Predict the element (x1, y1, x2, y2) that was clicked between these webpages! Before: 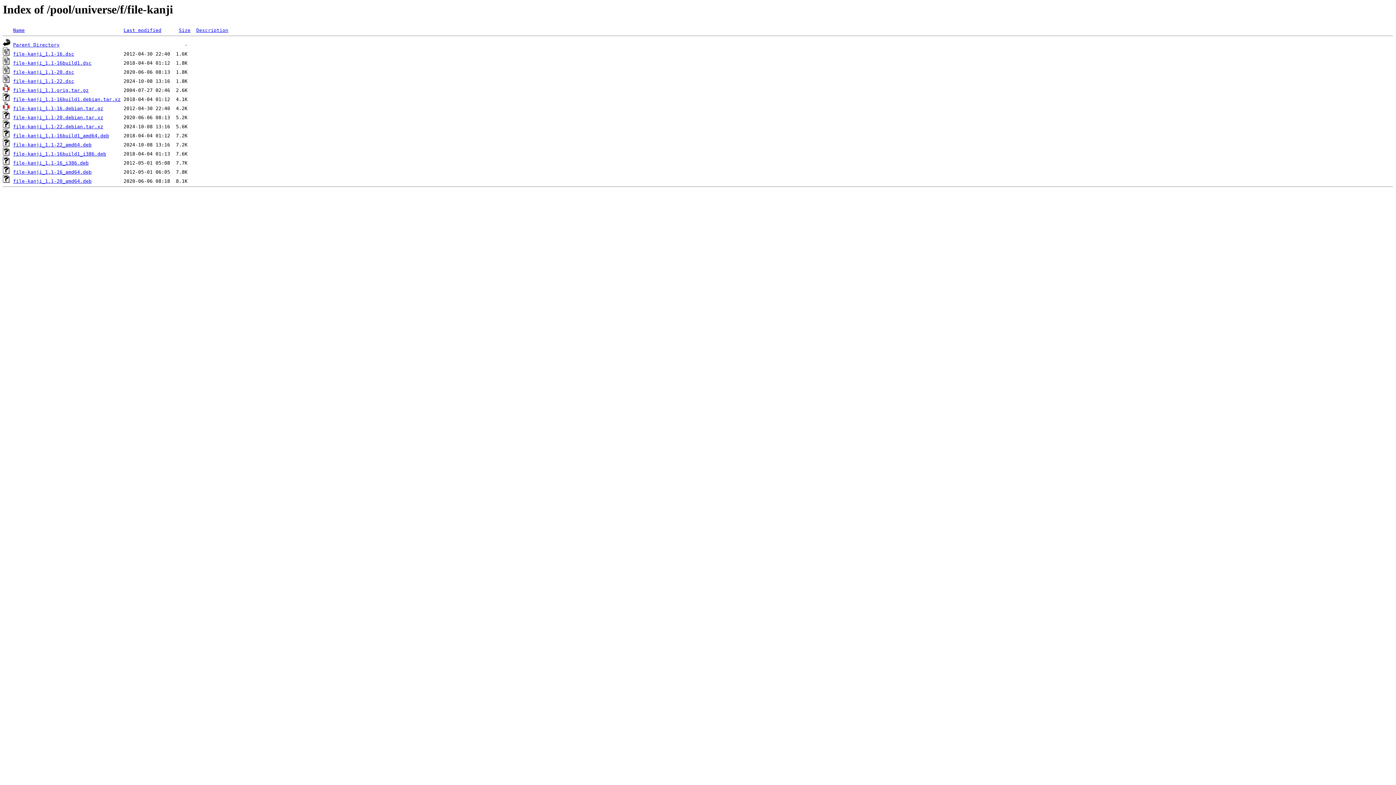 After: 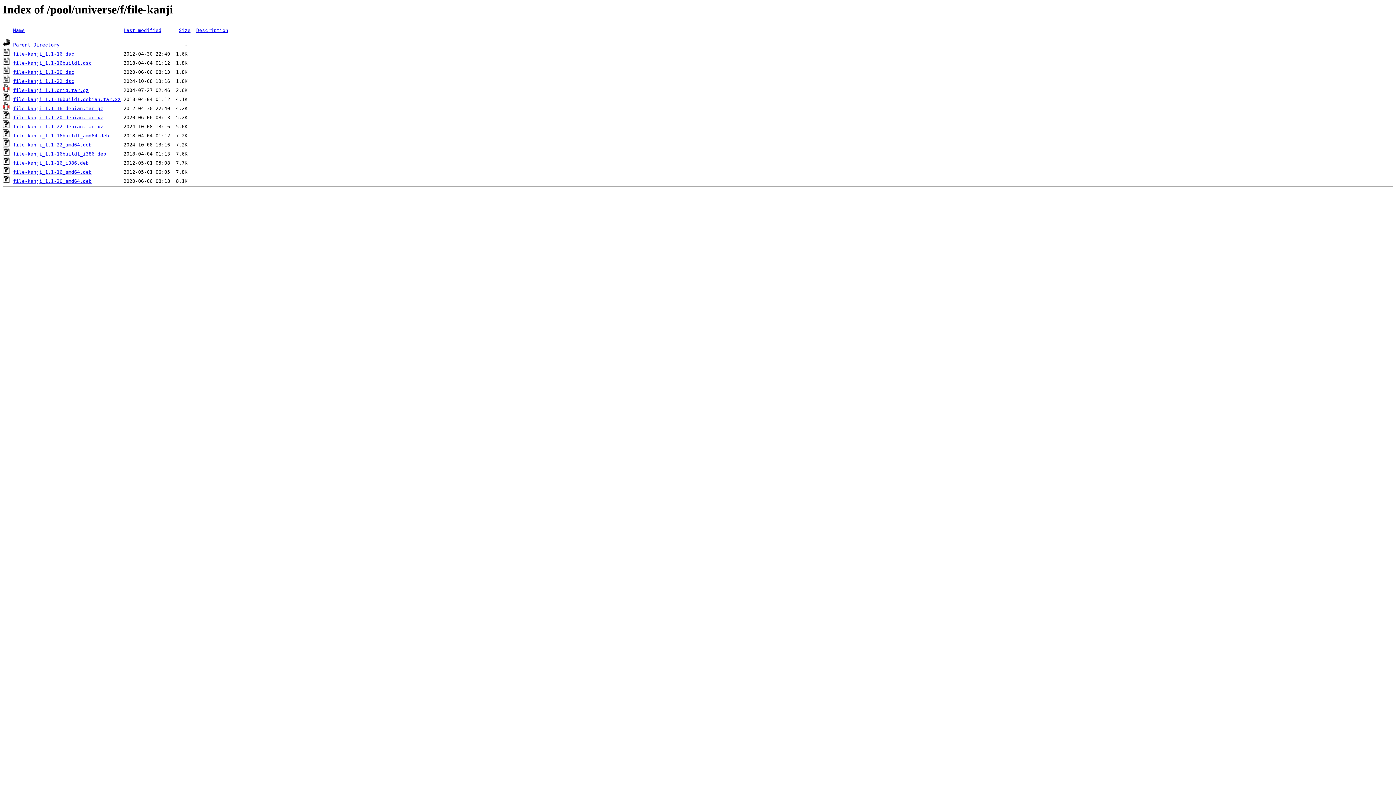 Action: bbox: (13, 124, 103, 129) label: file-kanji_1.1-22.debian.tar.xz